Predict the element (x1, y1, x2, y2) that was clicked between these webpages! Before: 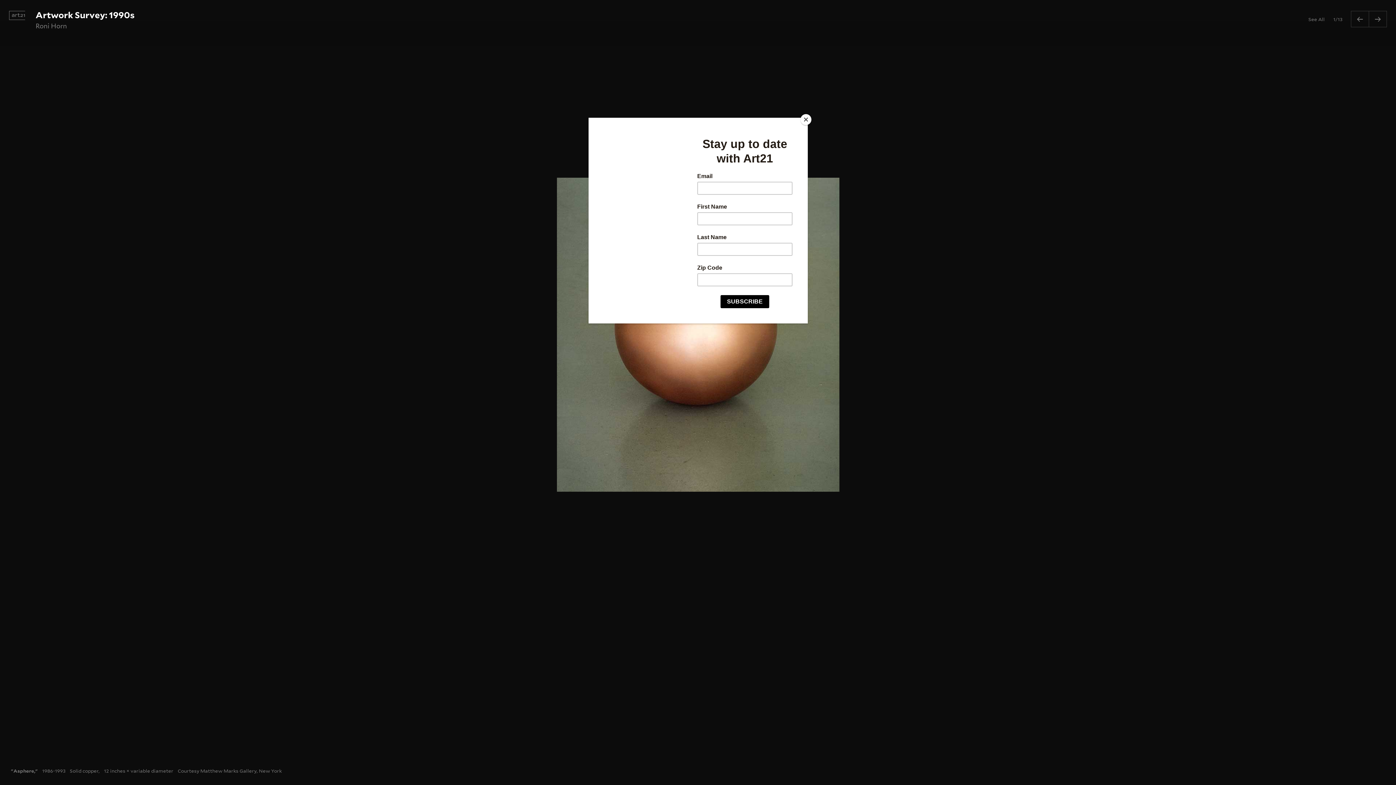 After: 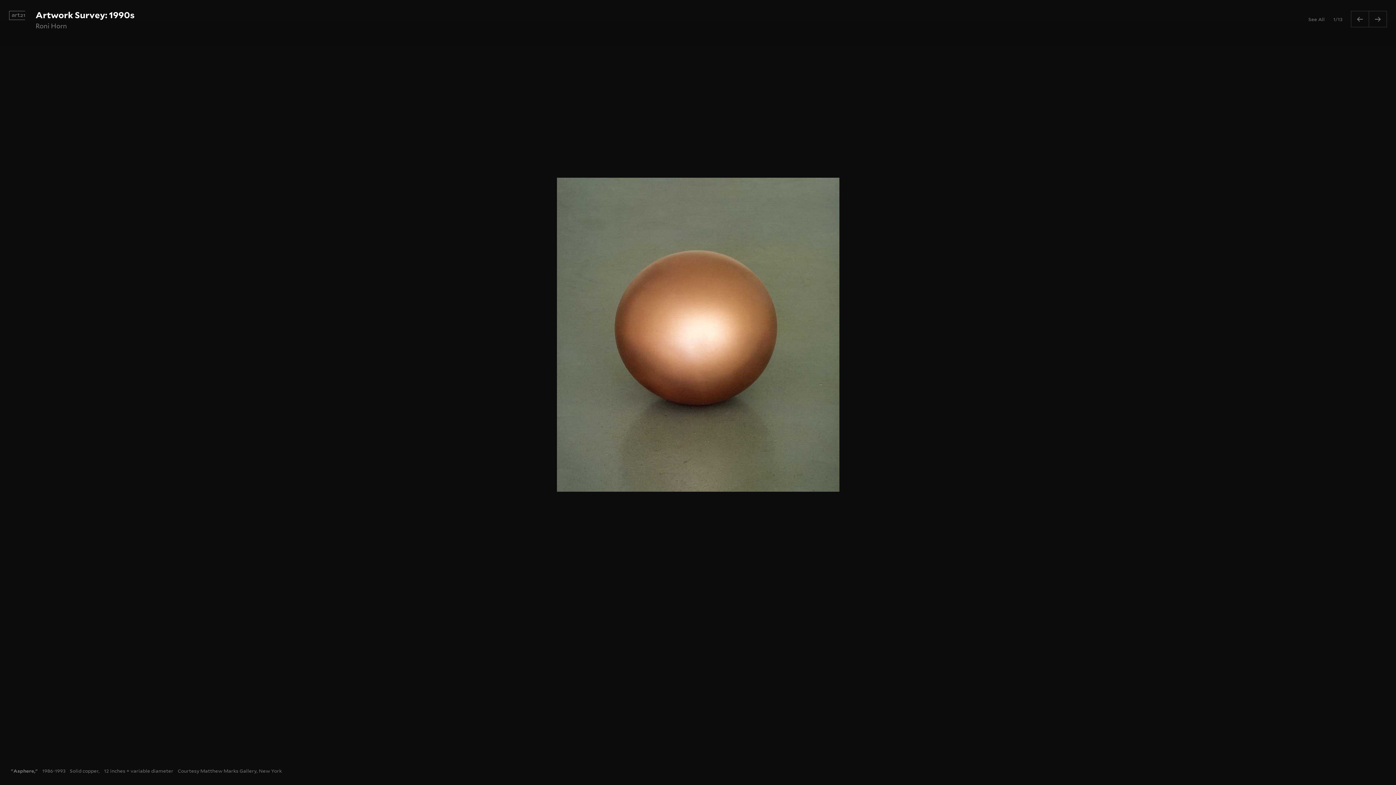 Action: bbox: (800, 114, 811, 125) label: Close